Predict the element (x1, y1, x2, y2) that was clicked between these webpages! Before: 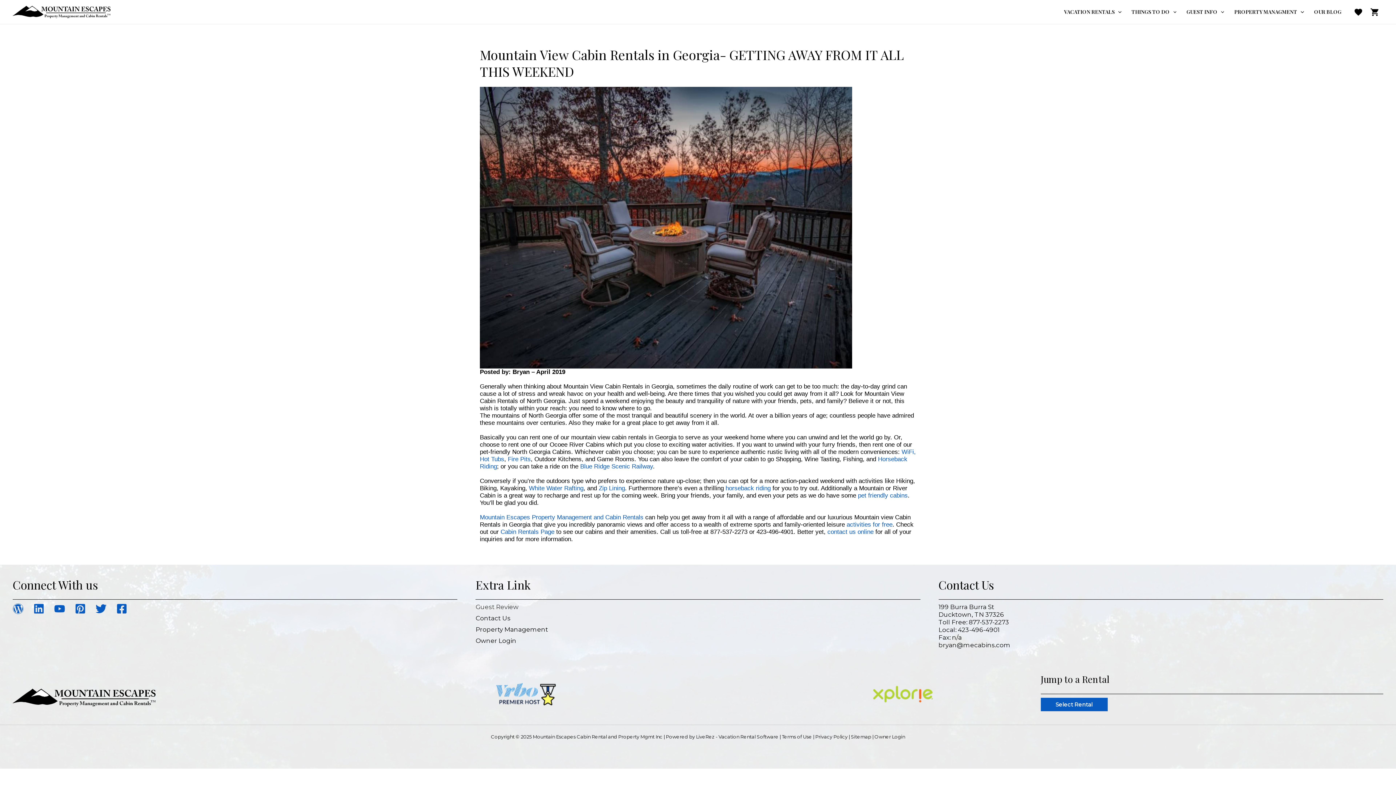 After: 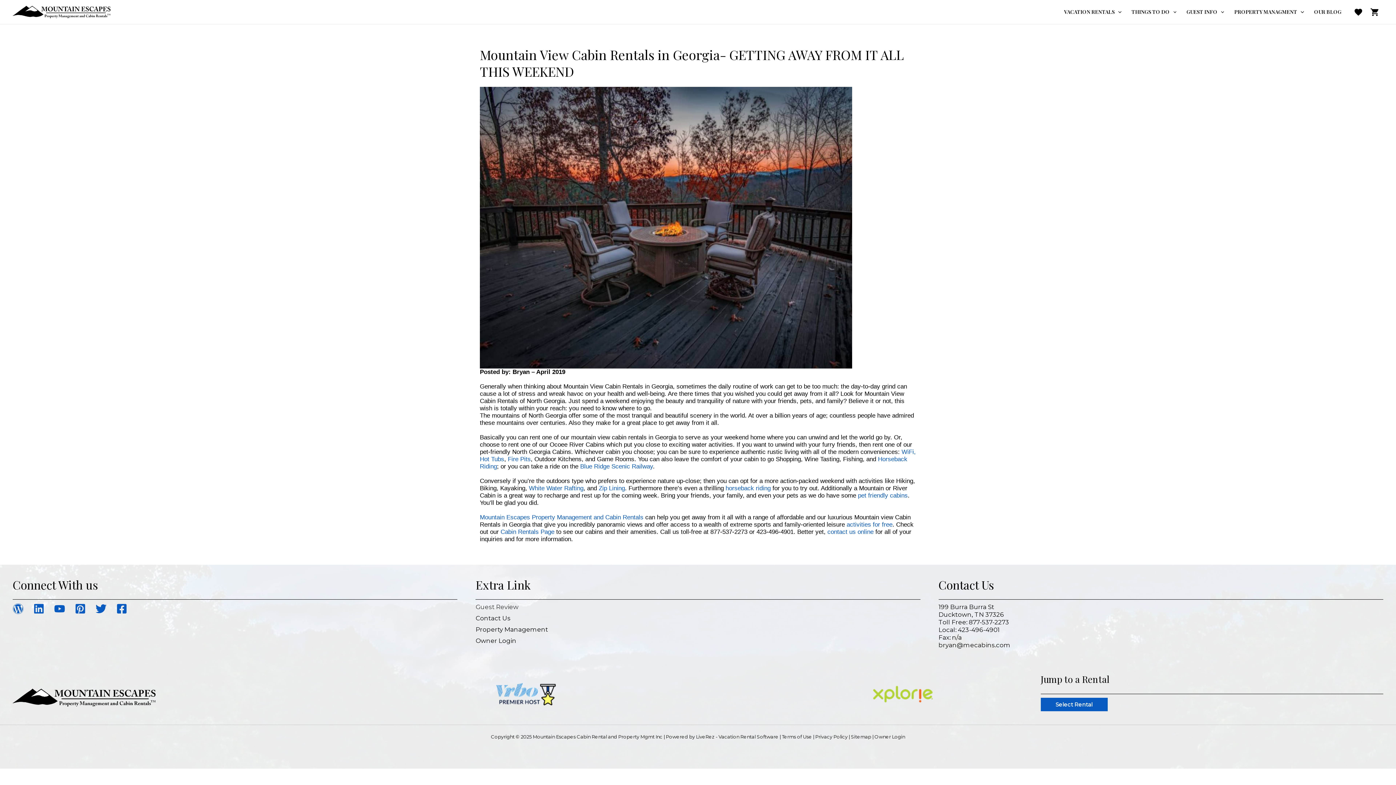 Action: bbox: (74, 603, 85, 614) label: Pinterest